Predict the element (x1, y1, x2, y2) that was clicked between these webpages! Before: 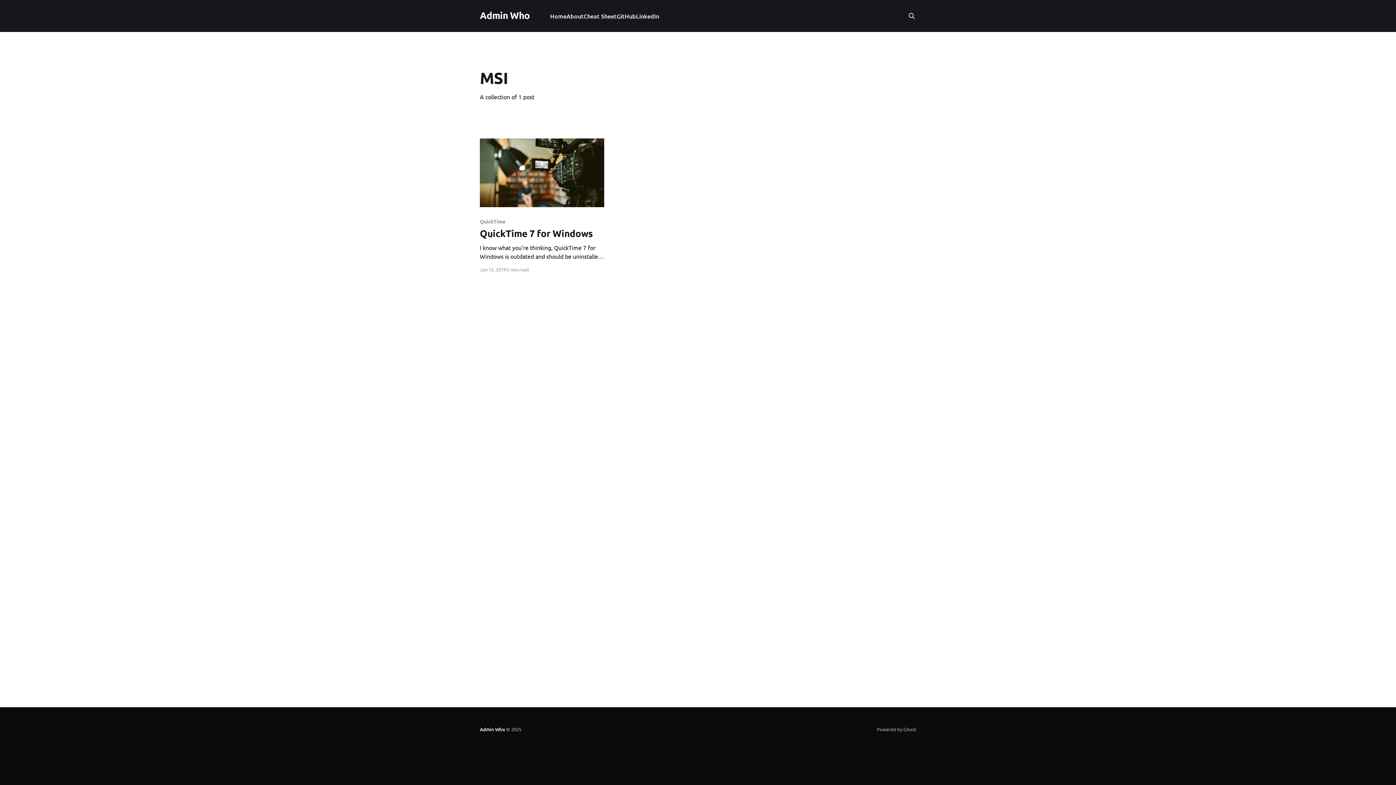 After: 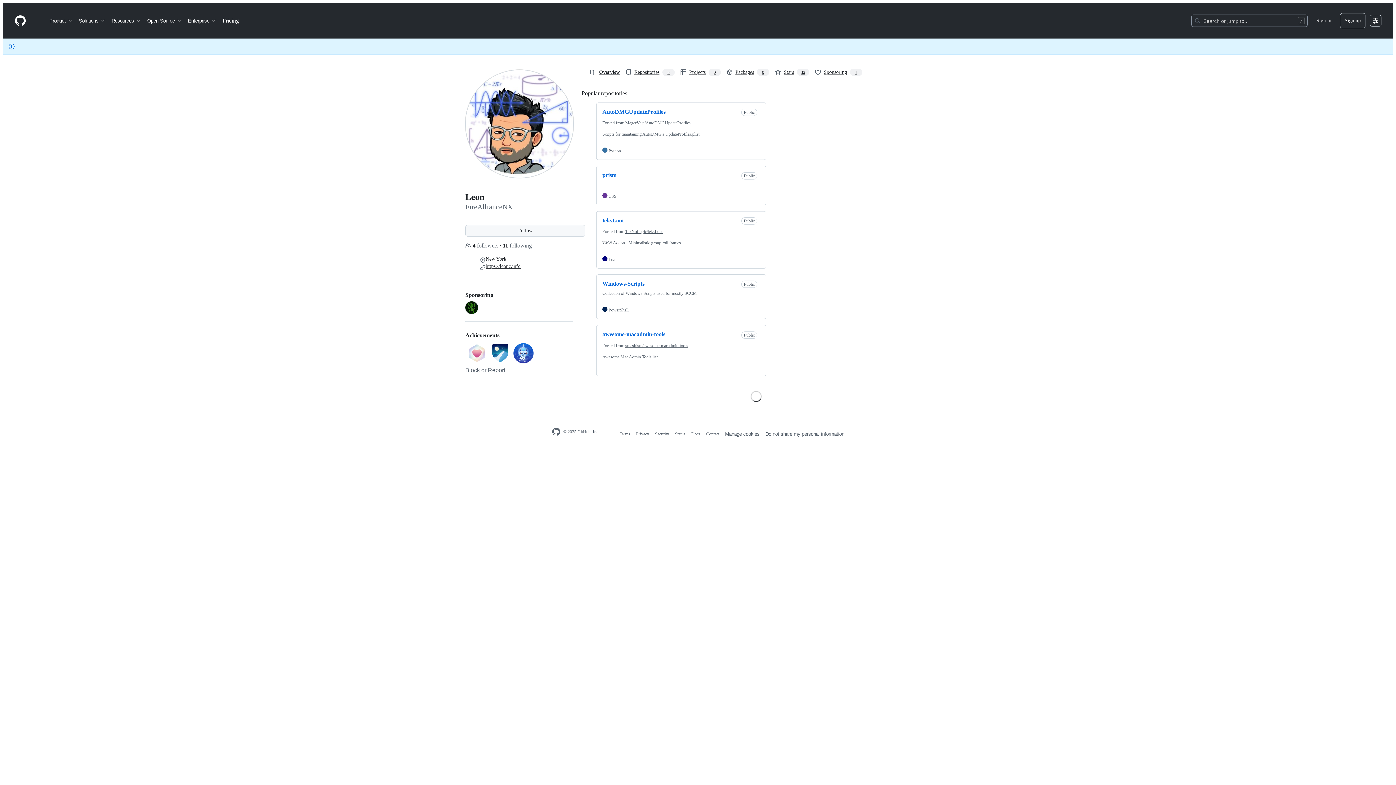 Action: bbox: (616, 11, 636, 21) label: GitHub